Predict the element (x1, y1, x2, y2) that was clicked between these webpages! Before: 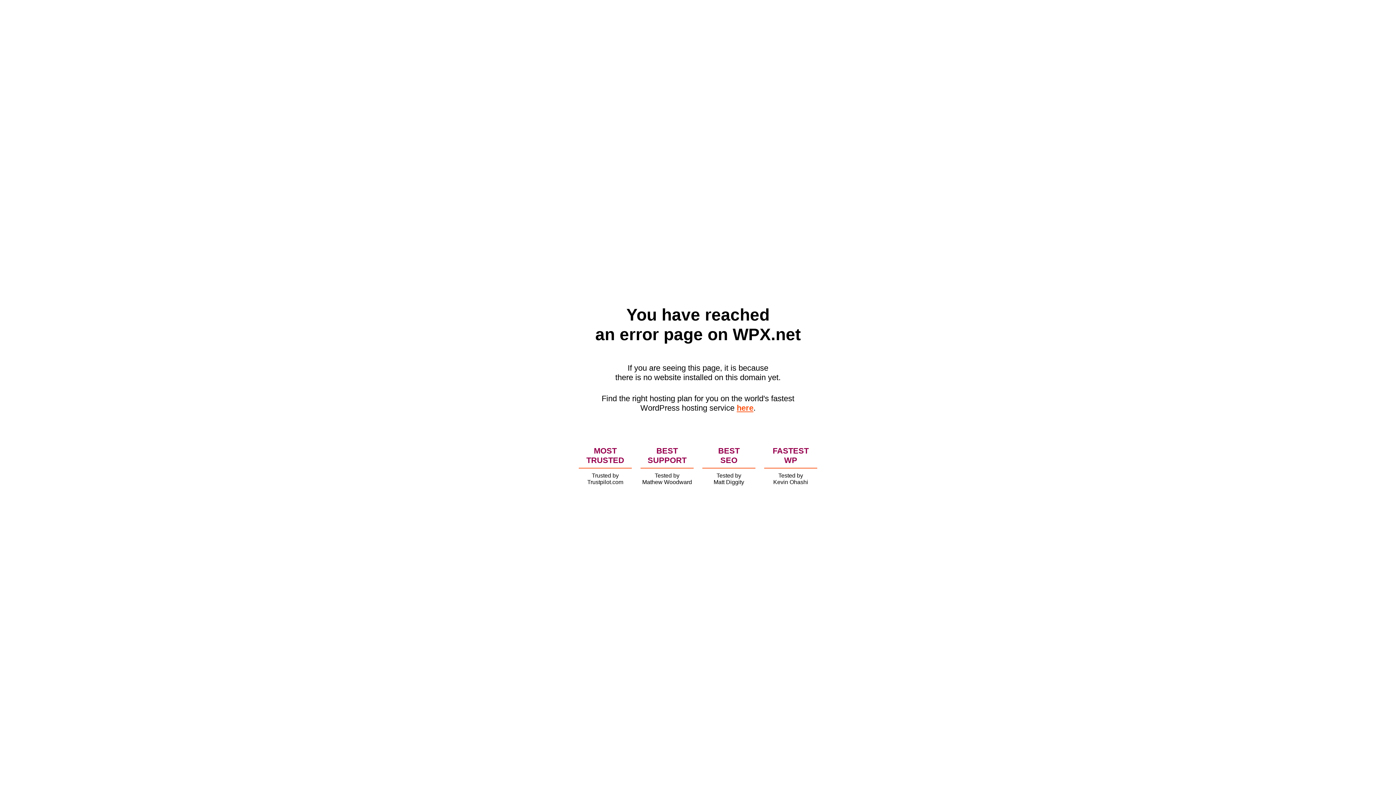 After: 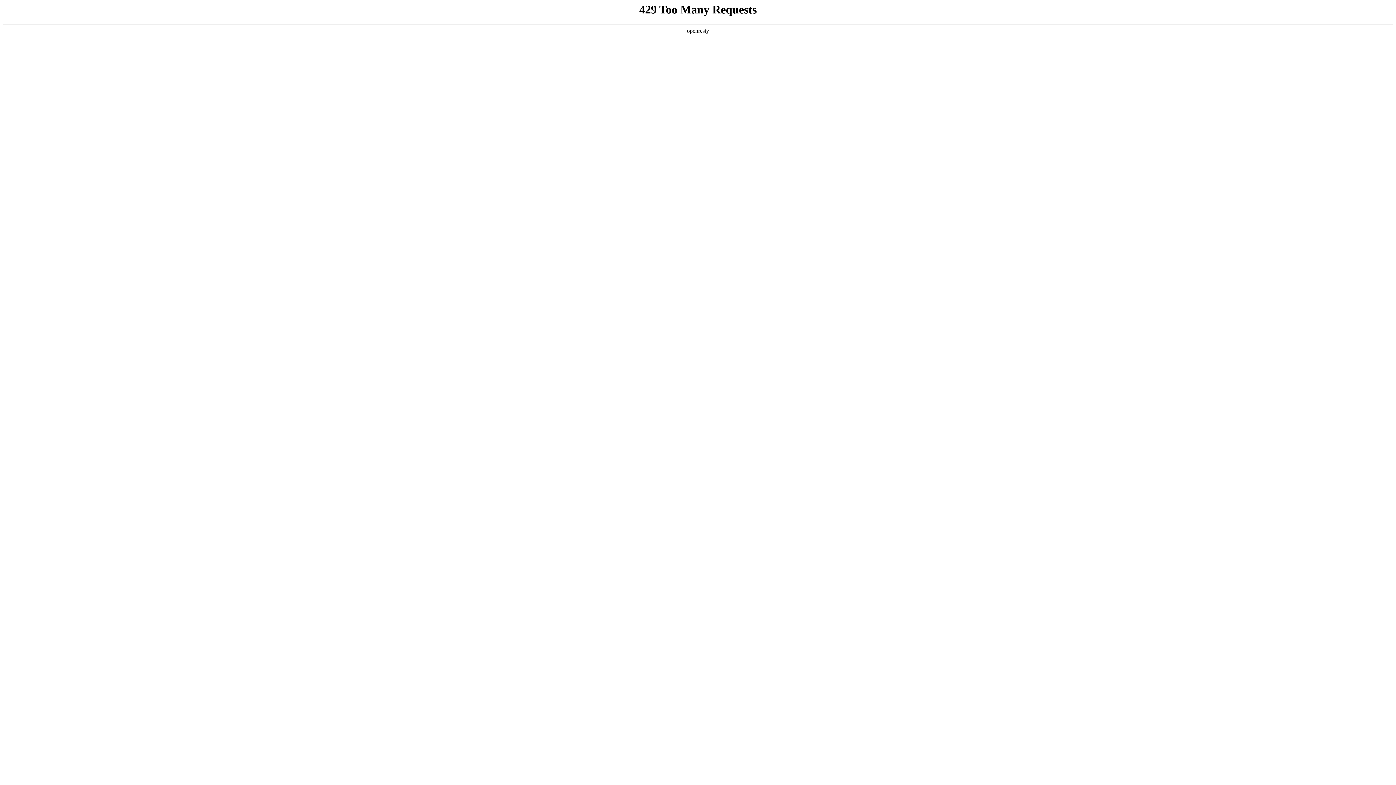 Action: bbox: (736, 403, 753, 412) label: here